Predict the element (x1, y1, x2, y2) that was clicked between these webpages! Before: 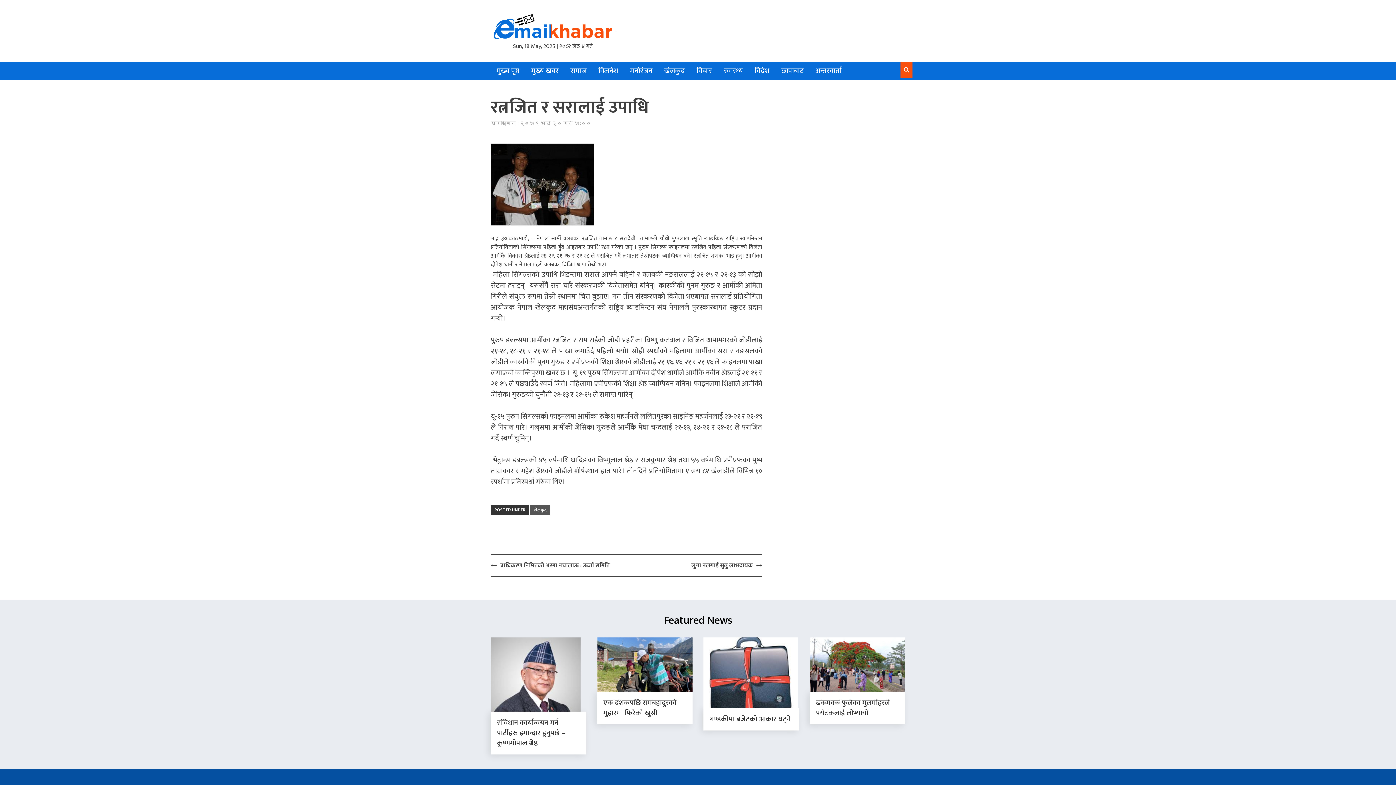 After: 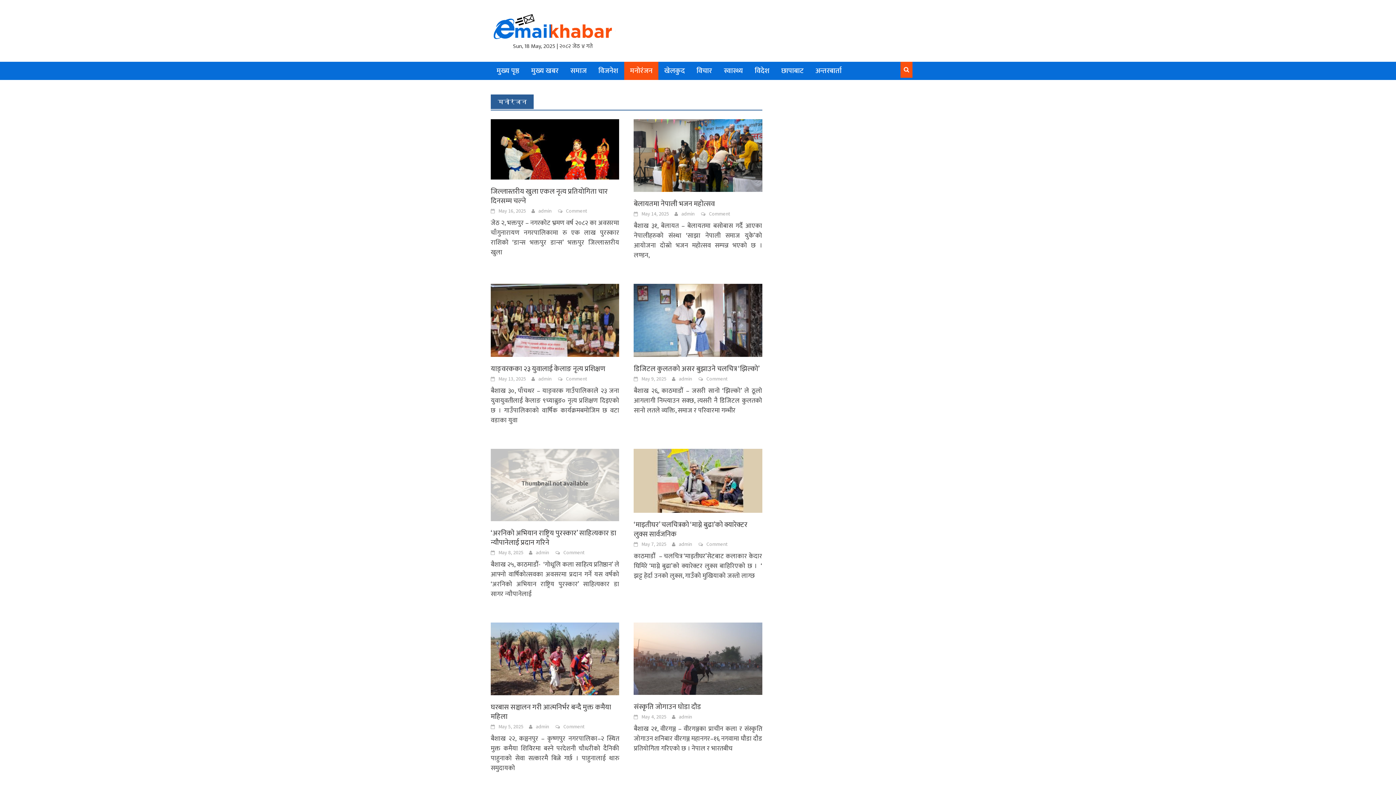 Action: label: मनोरंजन bbox: (630, 61, 652, 80)